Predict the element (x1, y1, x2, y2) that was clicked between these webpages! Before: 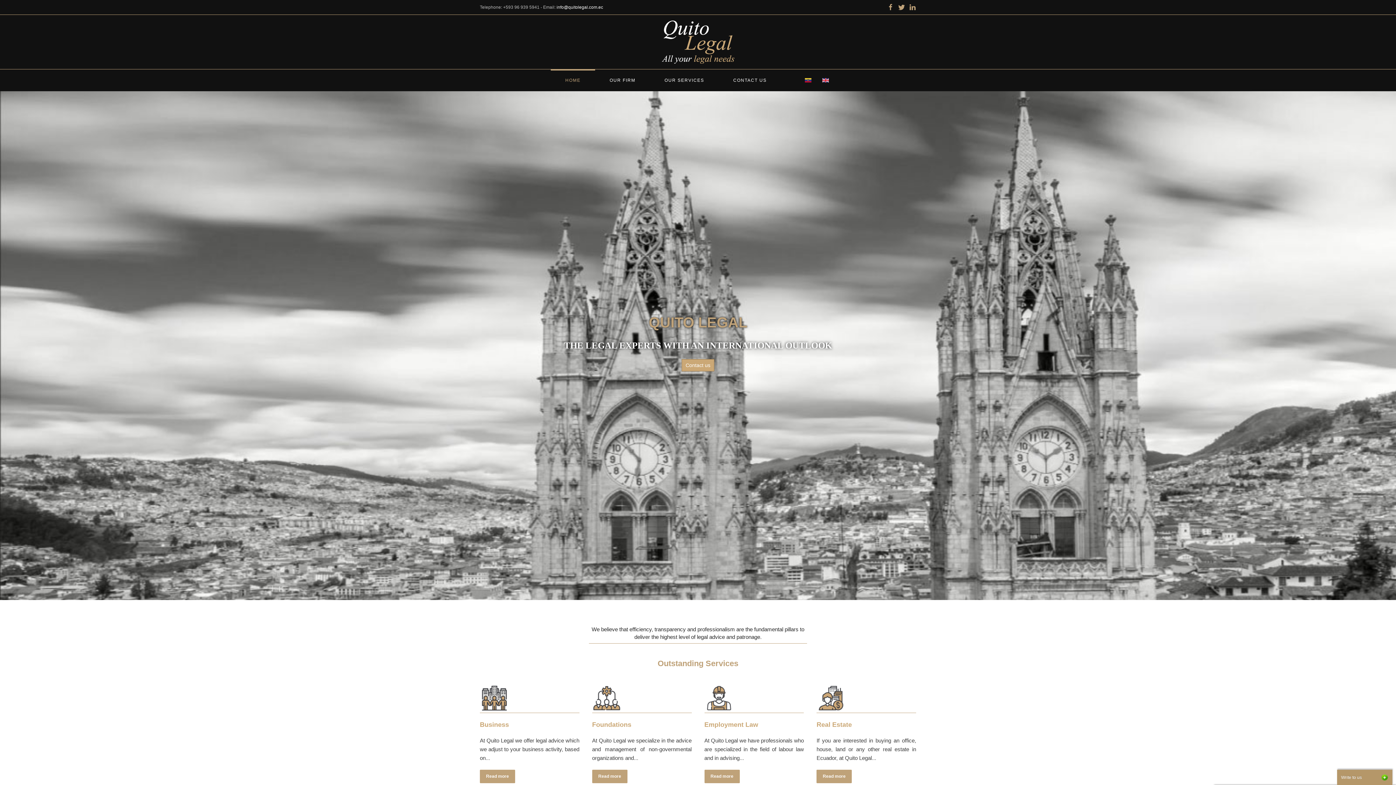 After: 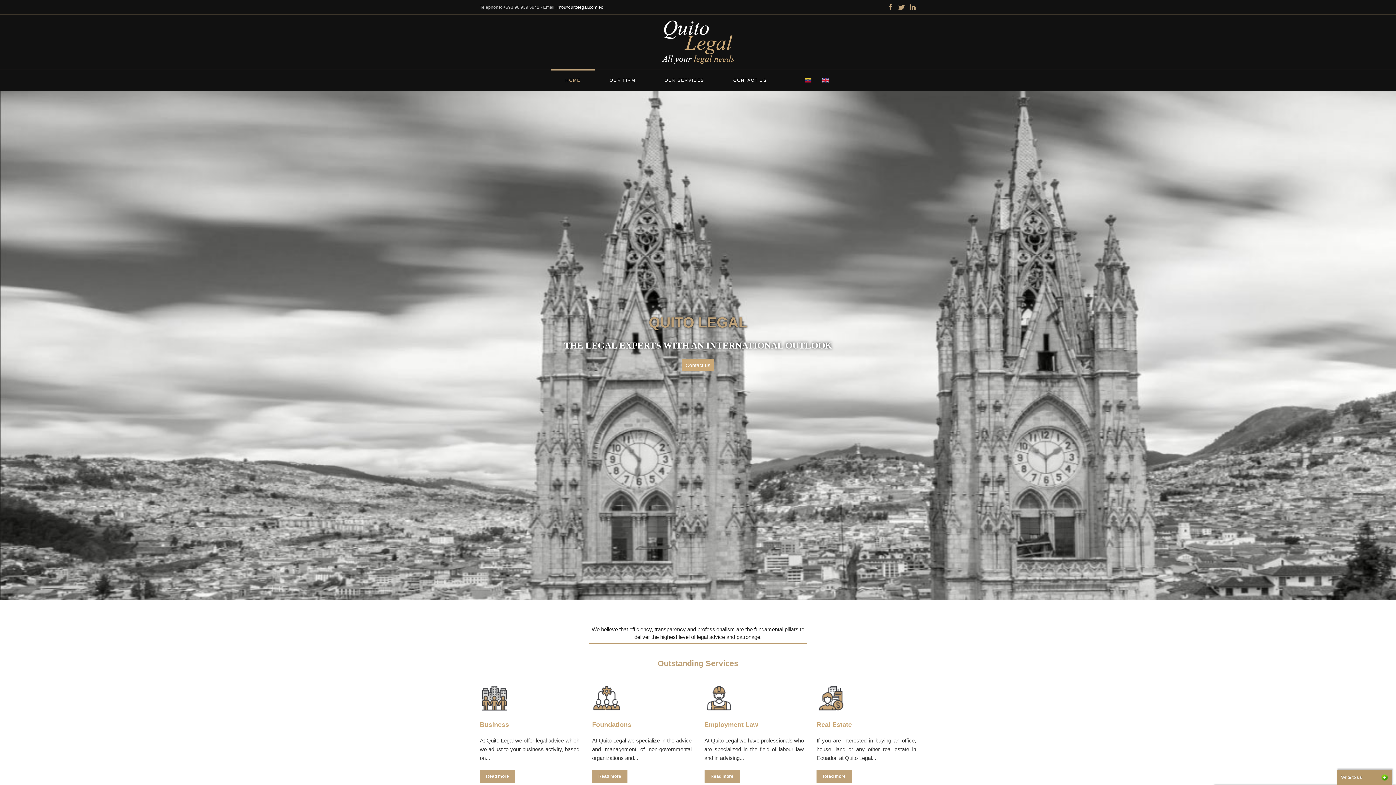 Action: bbox: (550, 69, 595, 91) label: HOME